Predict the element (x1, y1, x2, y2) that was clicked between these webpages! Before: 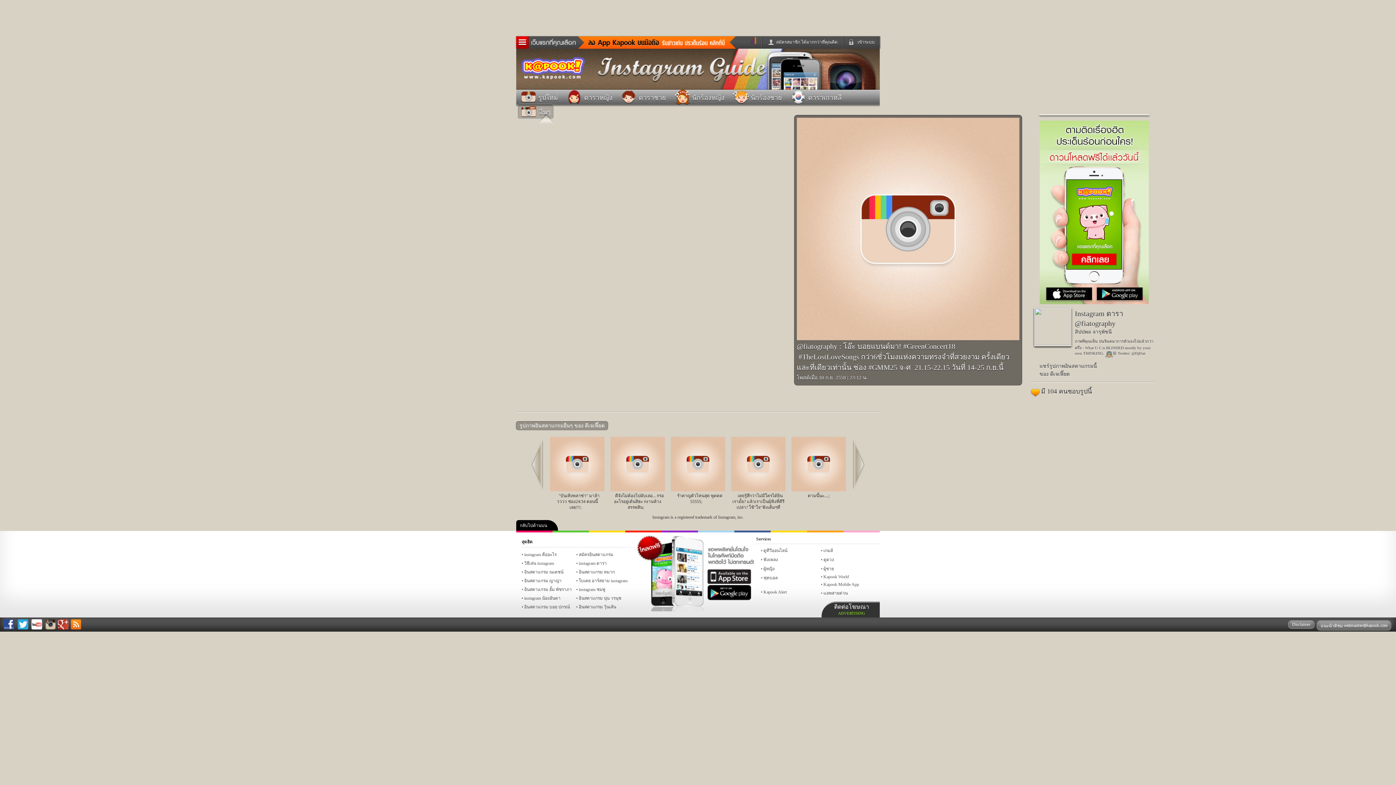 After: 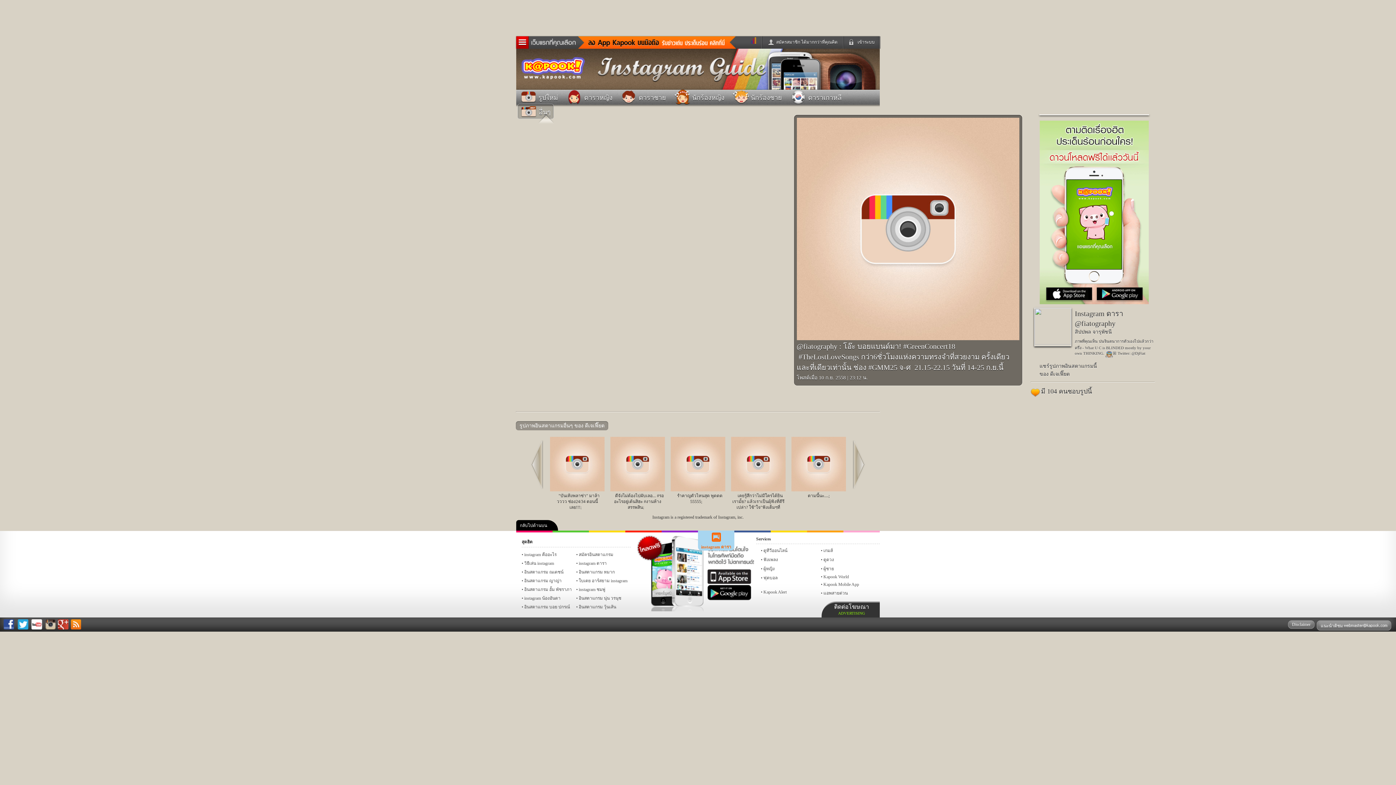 Action: bbox: (698, 530, 734, 532) label: instagram ดารา